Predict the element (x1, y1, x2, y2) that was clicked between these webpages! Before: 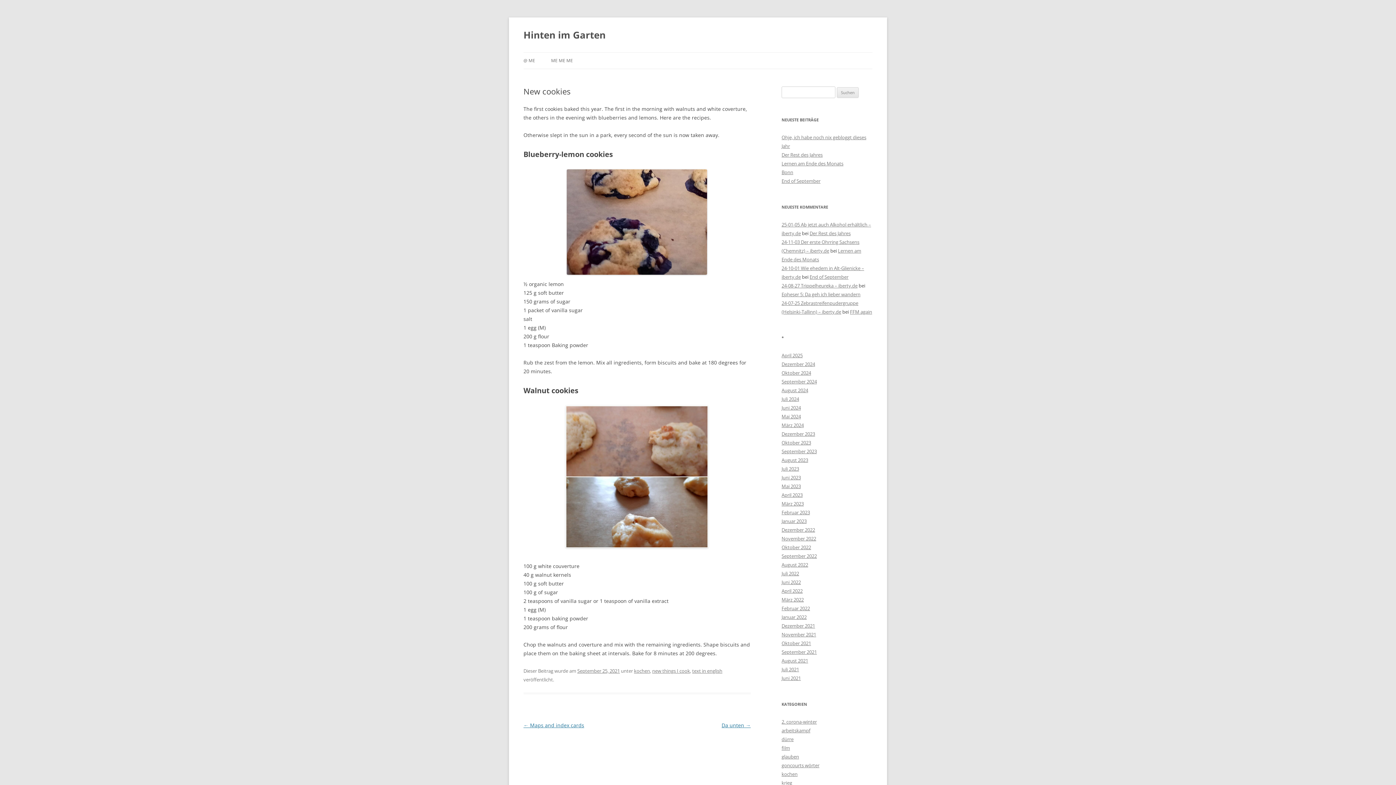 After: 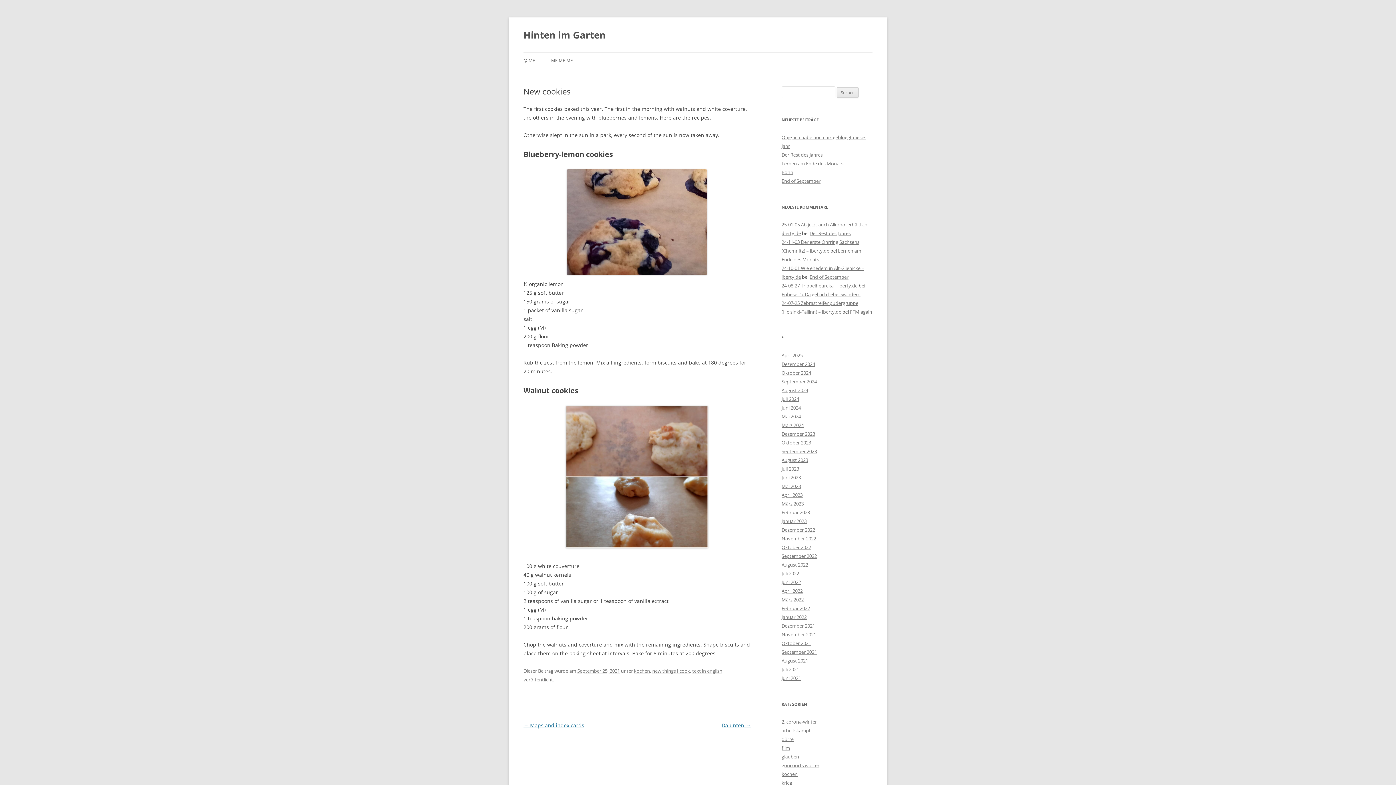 Action: bbox: (577, 668, 620, 674) label: September 25, 2021